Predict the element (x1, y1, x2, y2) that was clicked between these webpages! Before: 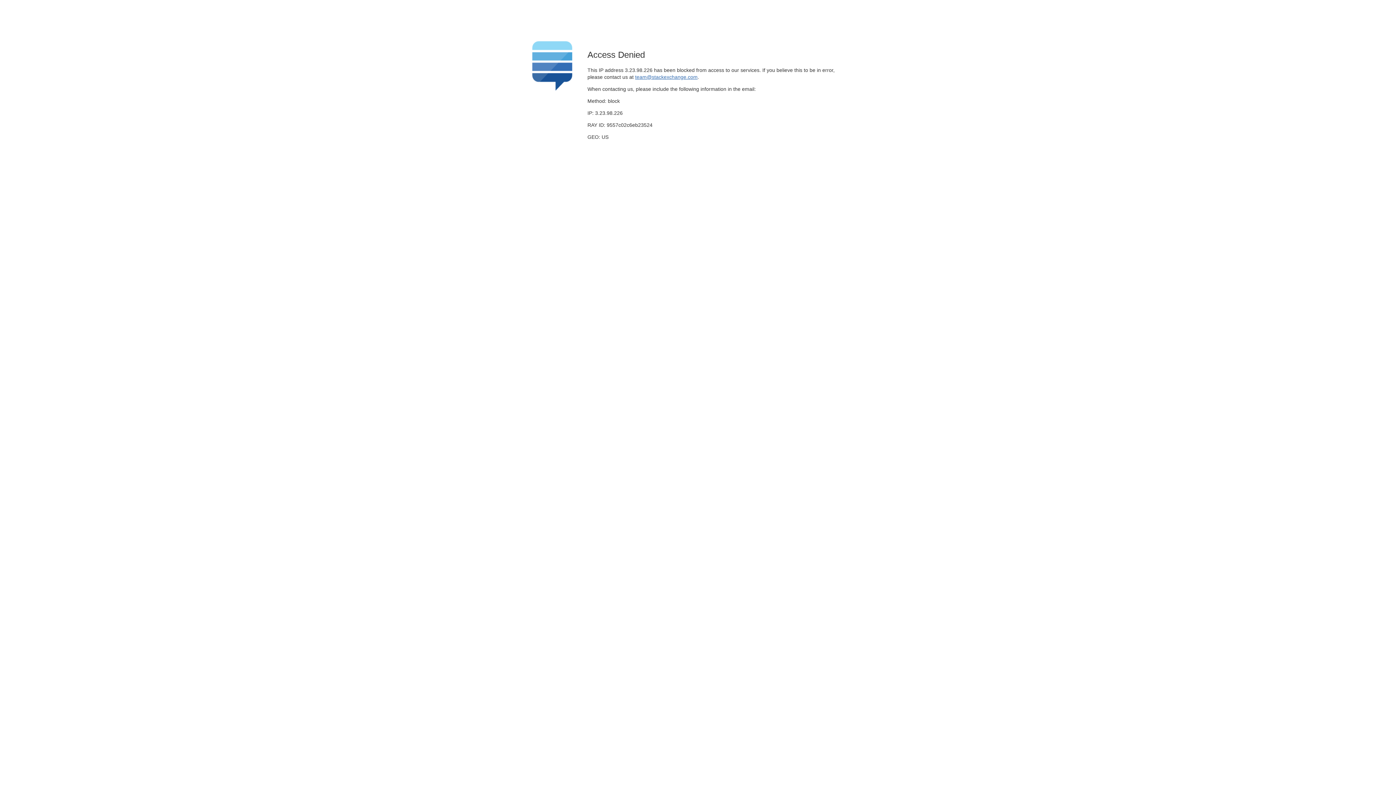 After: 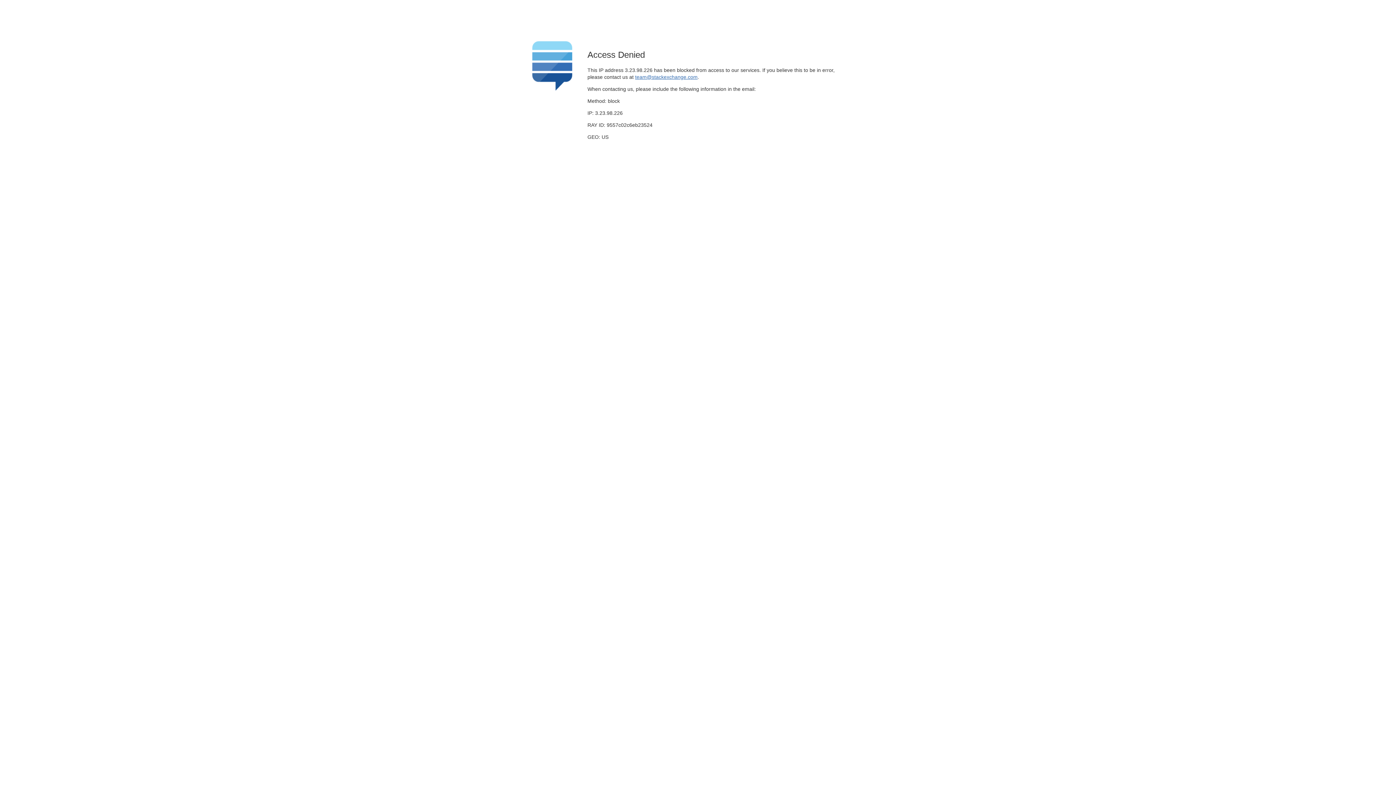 Action: label: team@stackexchange.com bbox: (635, 74, 697, 79)